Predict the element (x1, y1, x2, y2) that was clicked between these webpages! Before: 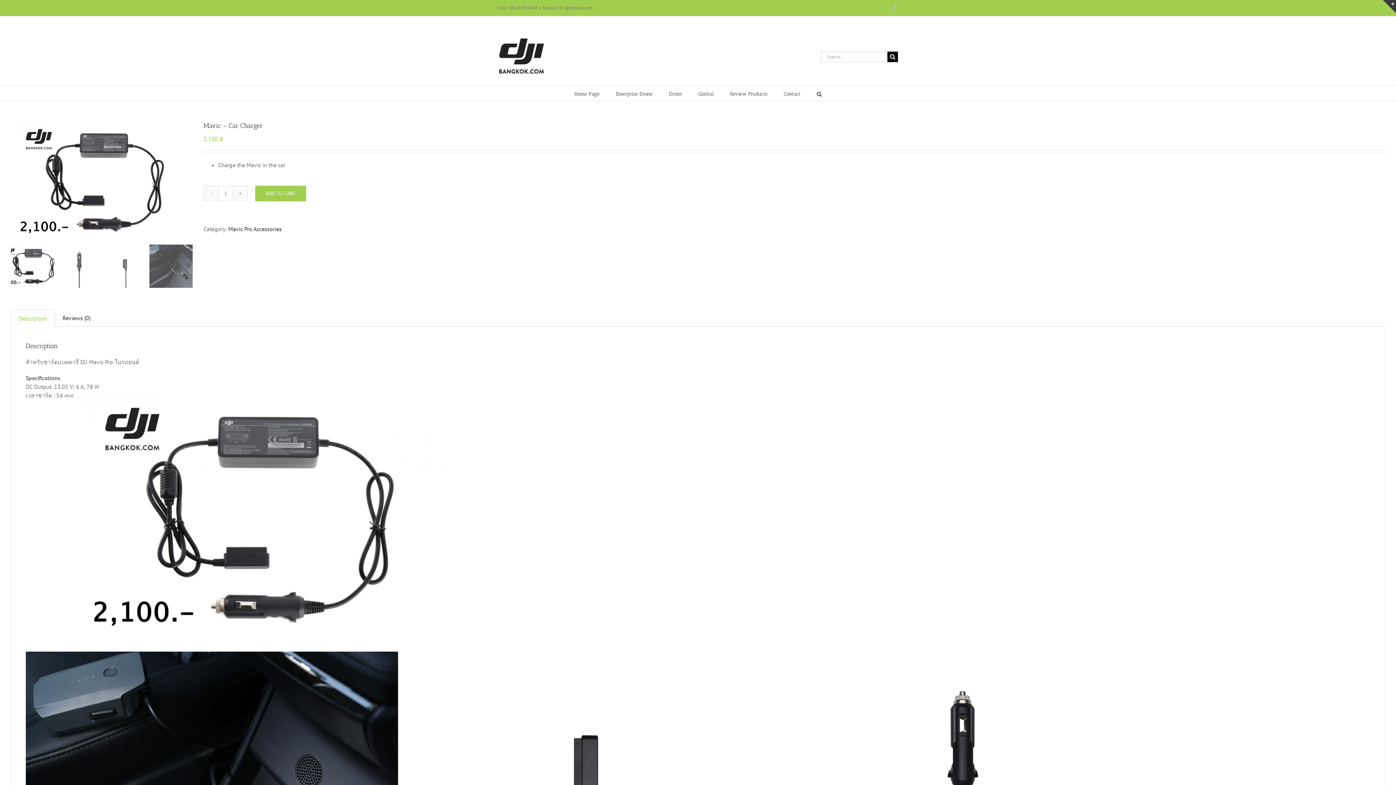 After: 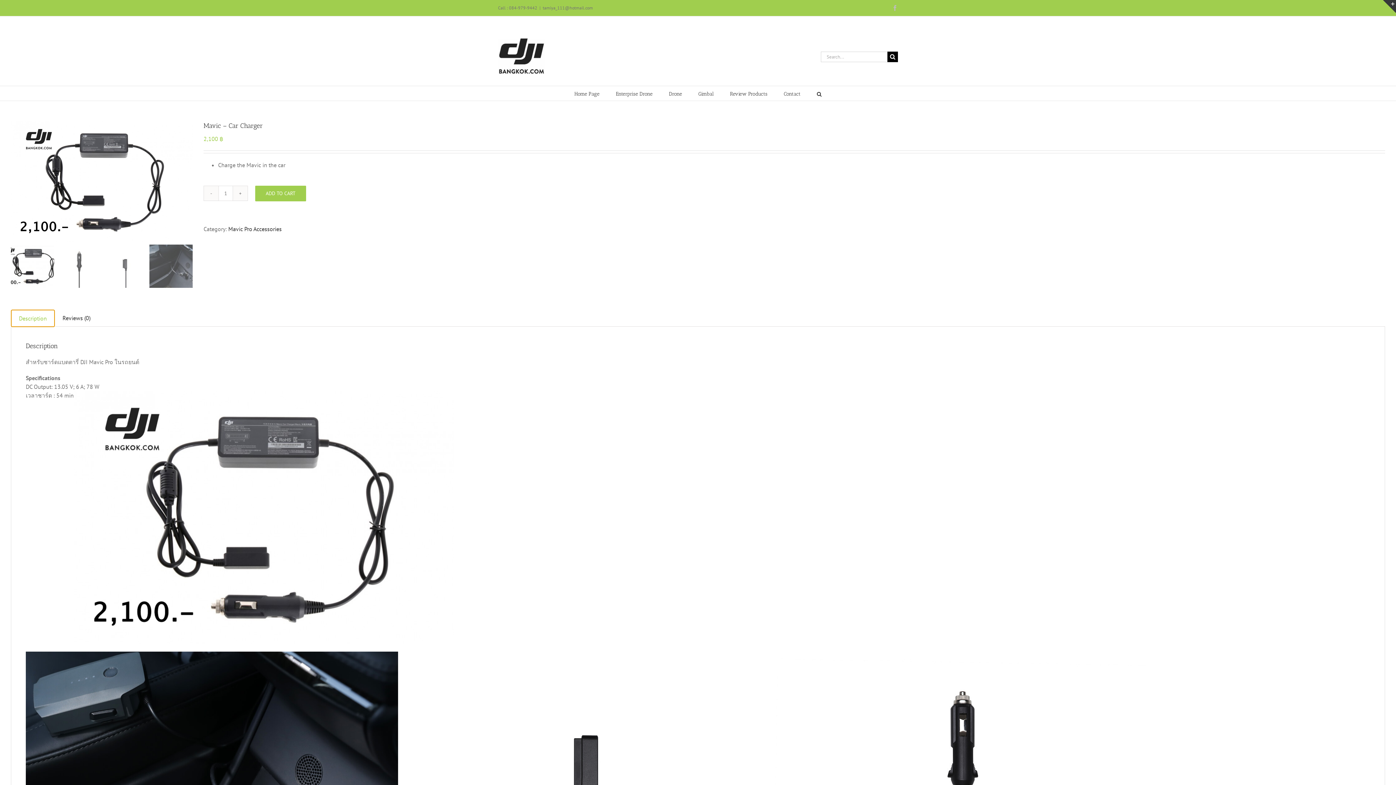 Action: label: Description bbox: (11, 310, 54, 327)